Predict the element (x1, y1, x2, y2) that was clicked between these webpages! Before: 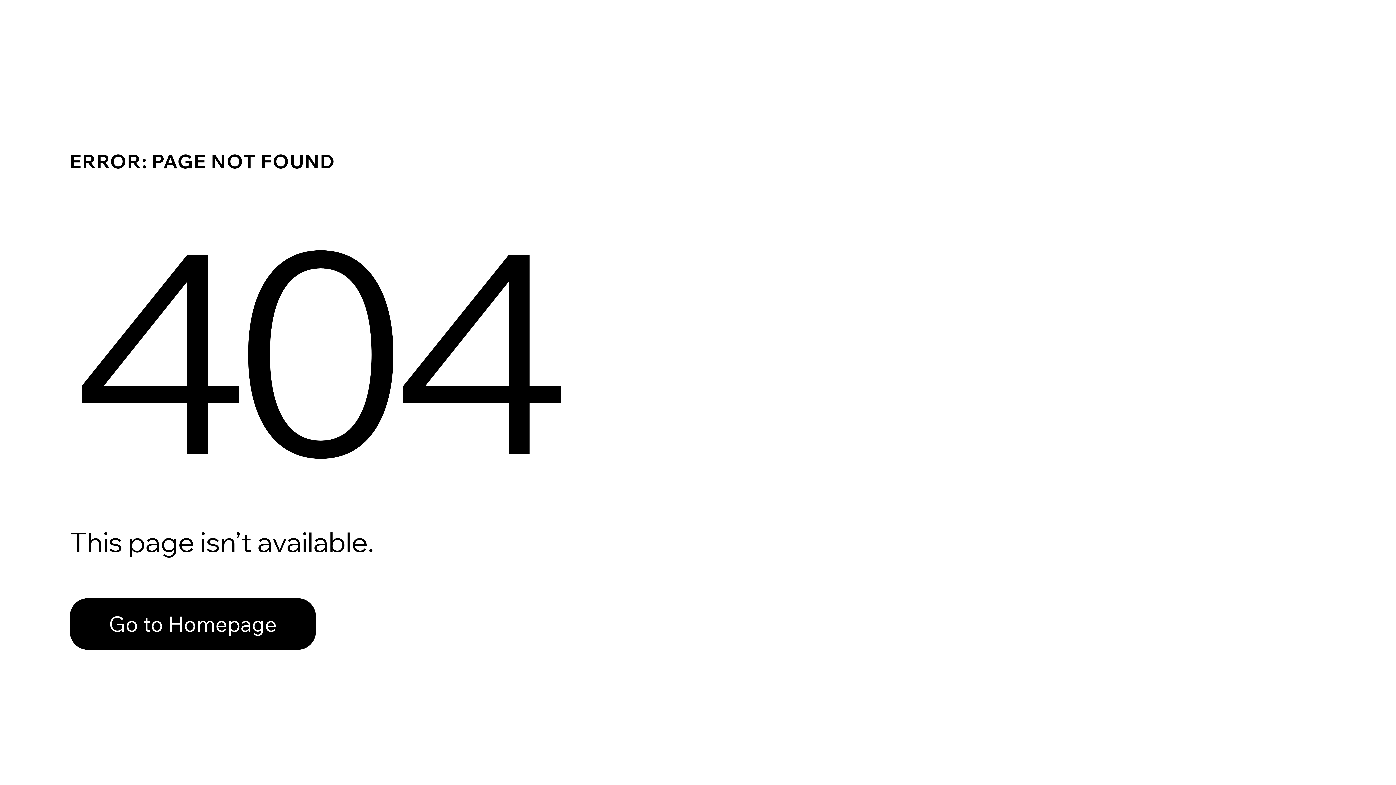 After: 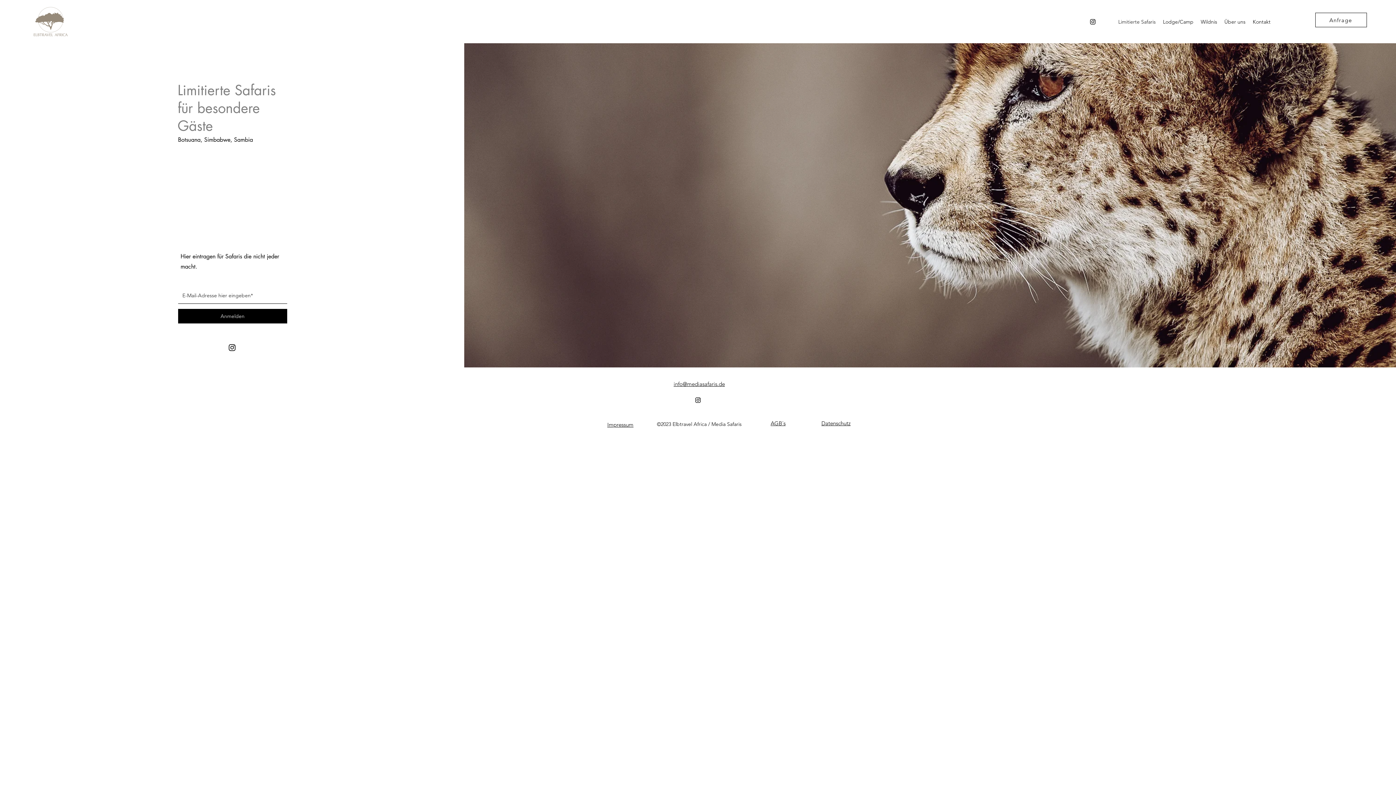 Action: bbox: (69, 582, 768, 659) label: Go to Homepage